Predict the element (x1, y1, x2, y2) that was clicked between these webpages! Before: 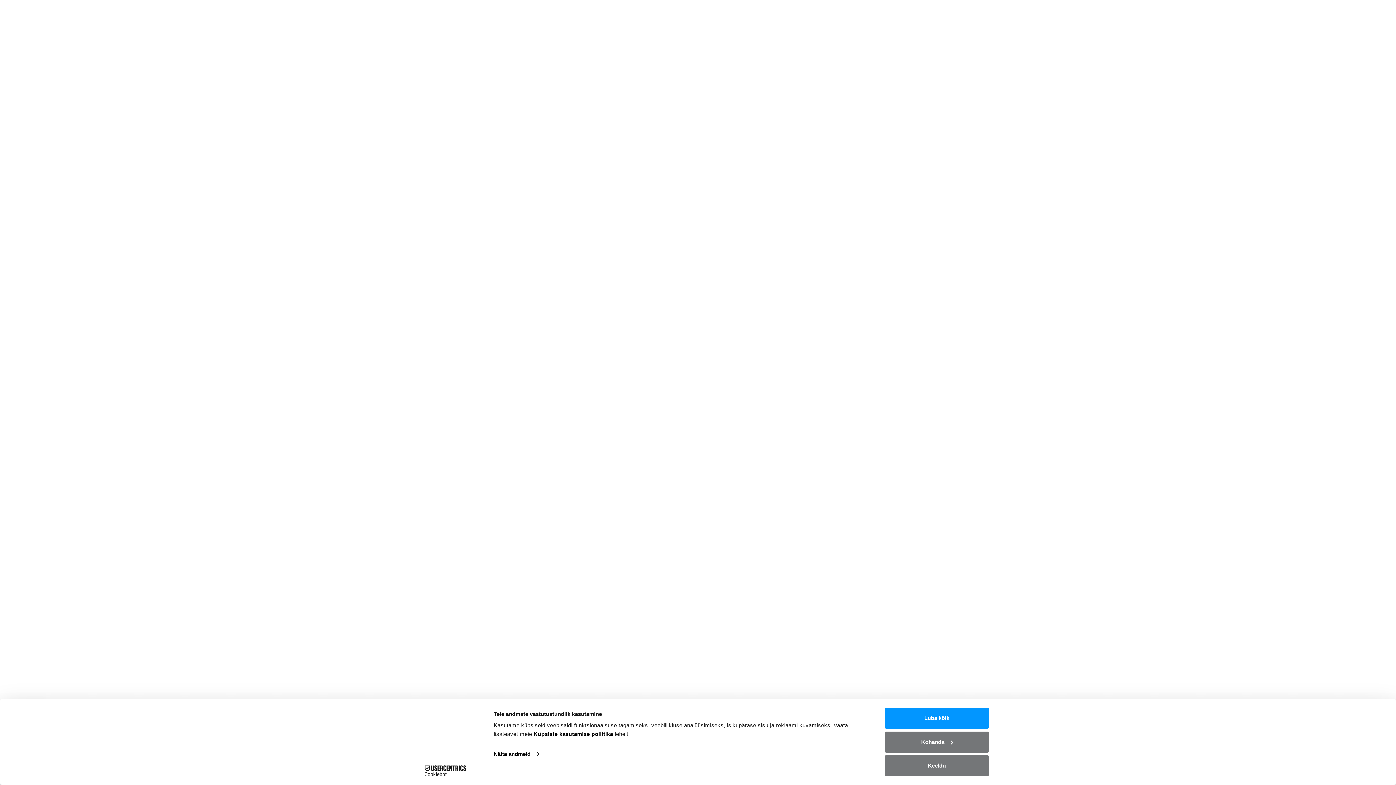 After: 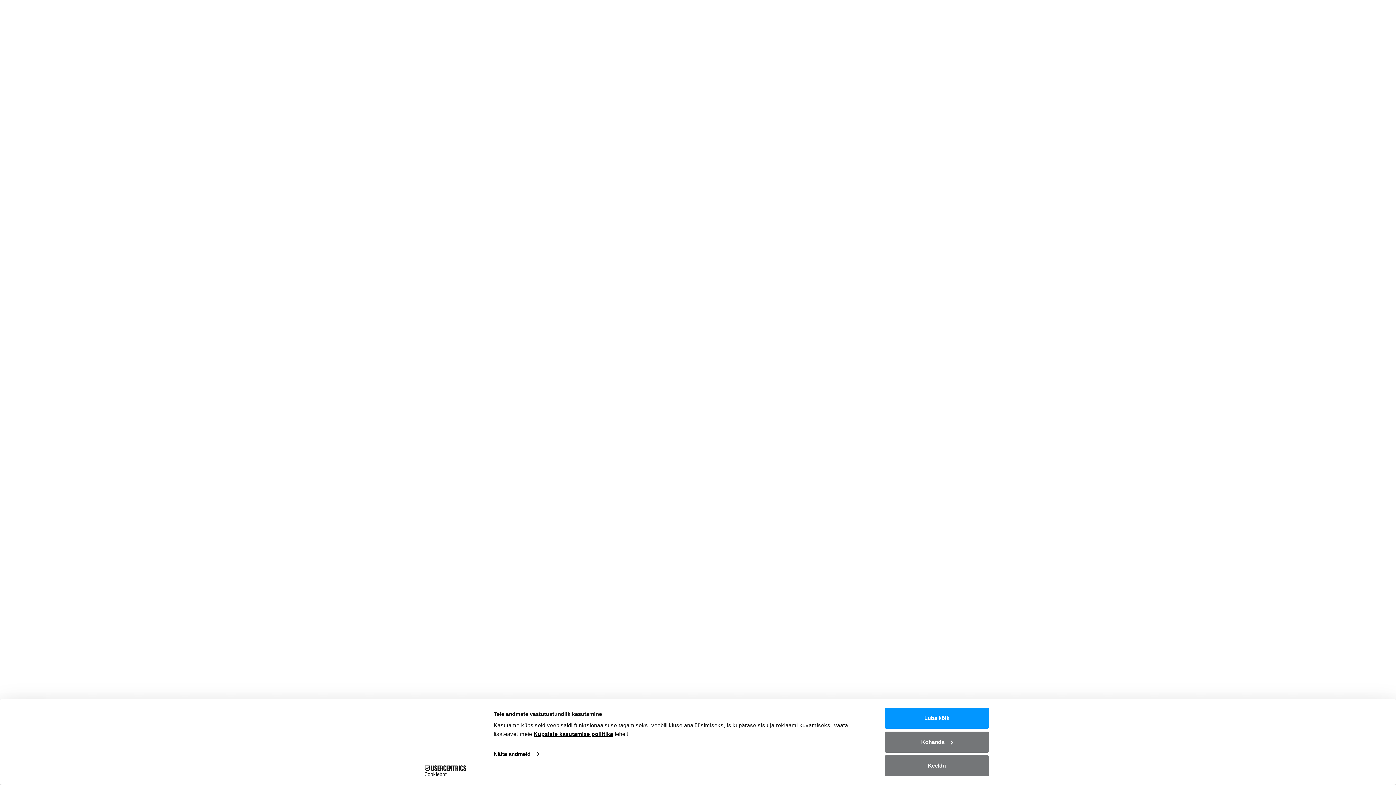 Action: label: Küpsiste kasutamise poliitika bbox: (533, 731, 613, 737)